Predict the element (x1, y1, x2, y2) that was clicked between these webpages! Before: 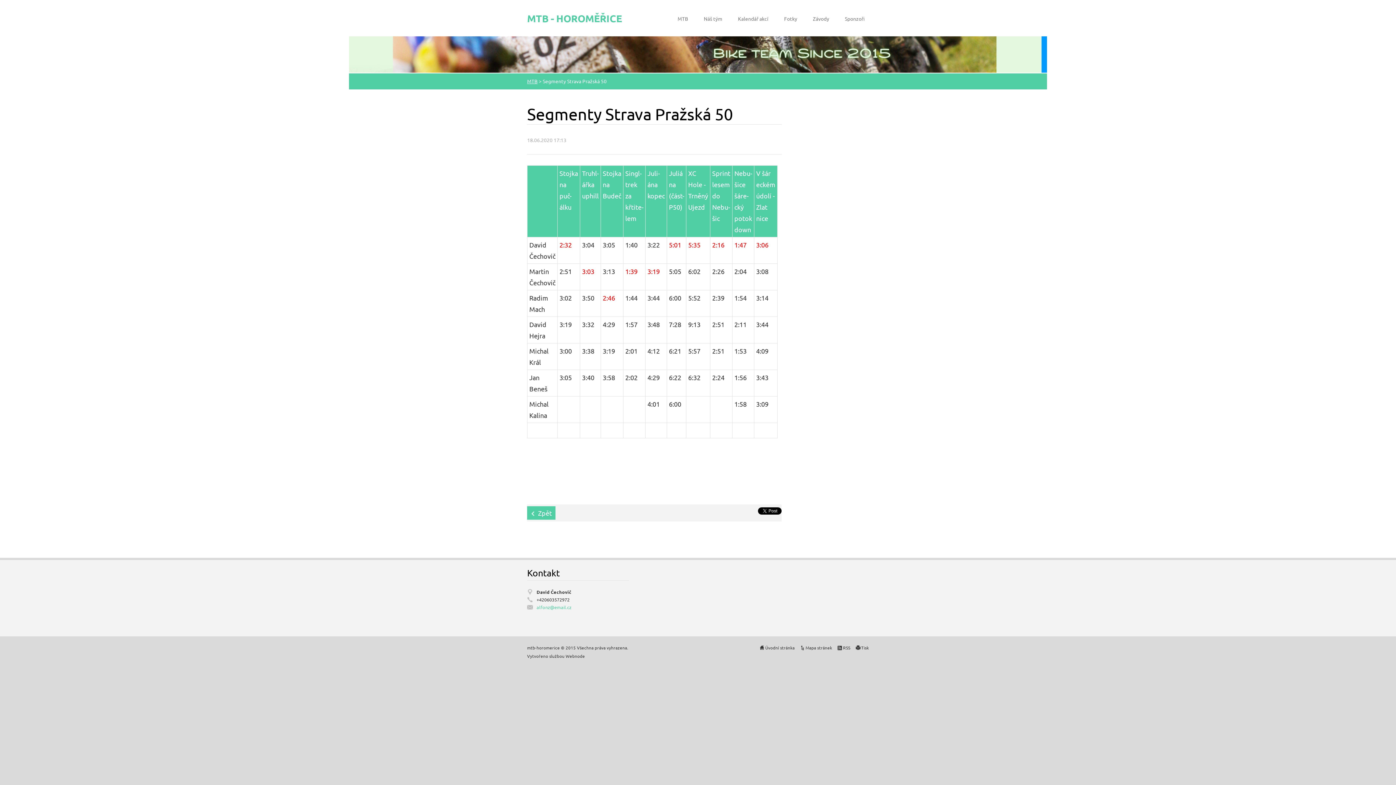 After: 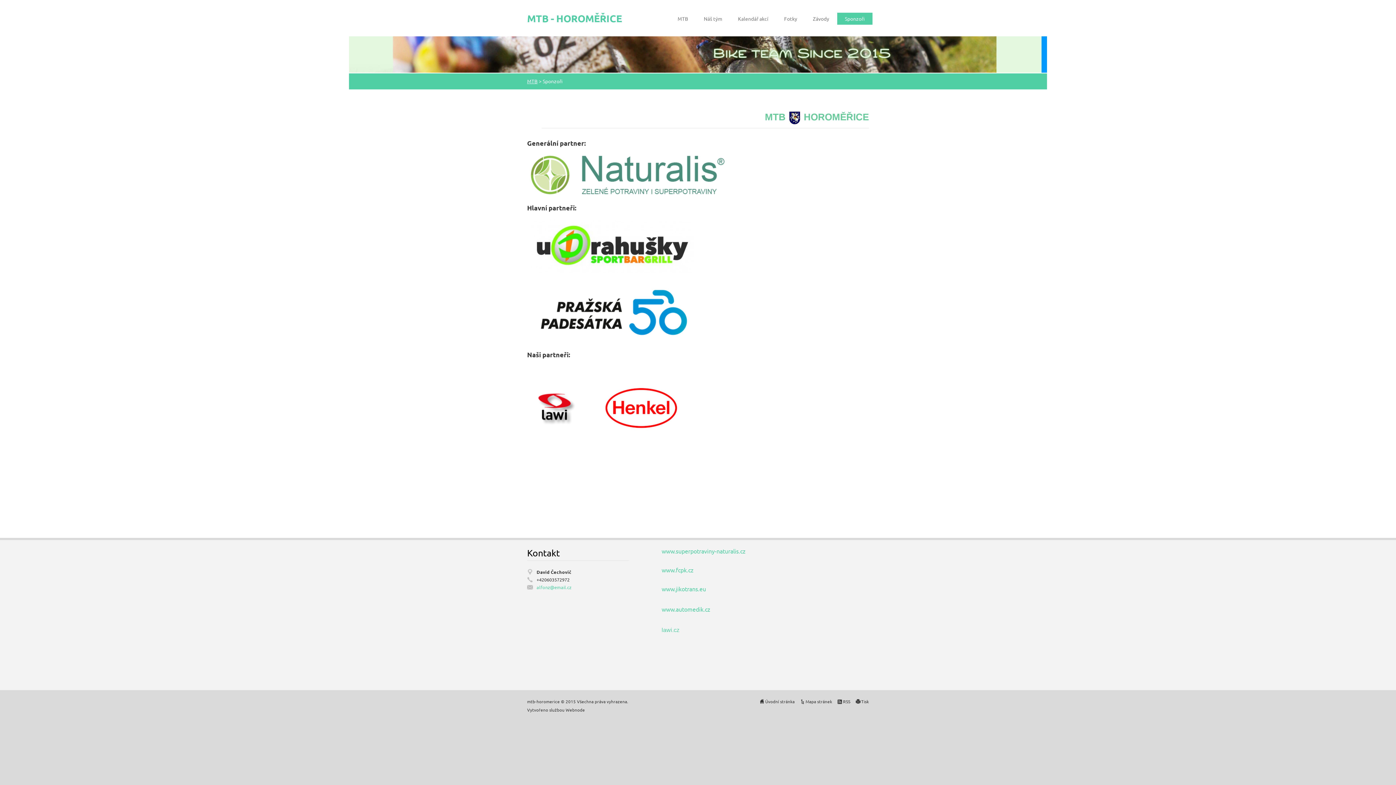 Action: label: Sponzoři bbox: (837, 12, 872, 24)